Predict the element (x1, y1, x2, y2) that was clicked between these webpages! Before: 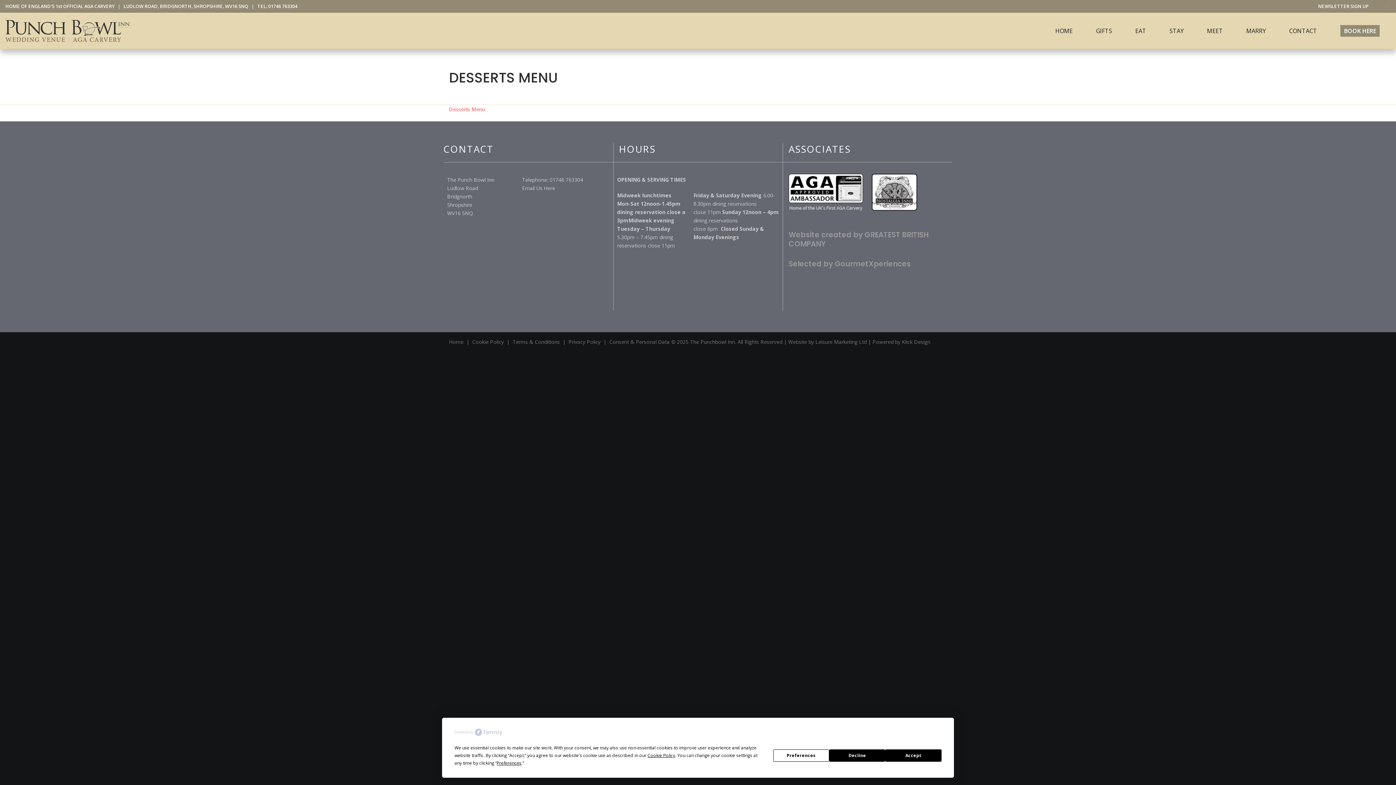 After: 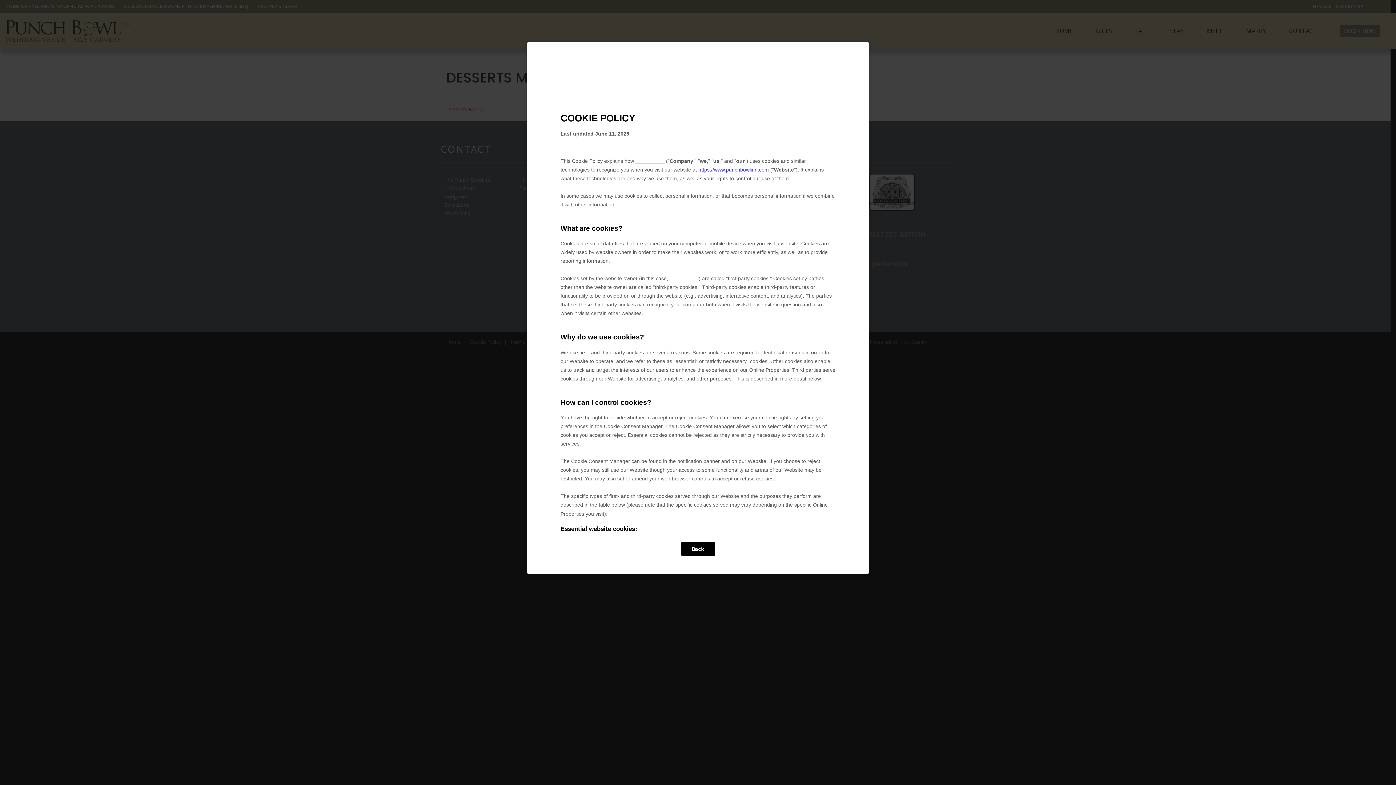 Action: label: Cookie Policy bbox: (647, 752, 675, 758)